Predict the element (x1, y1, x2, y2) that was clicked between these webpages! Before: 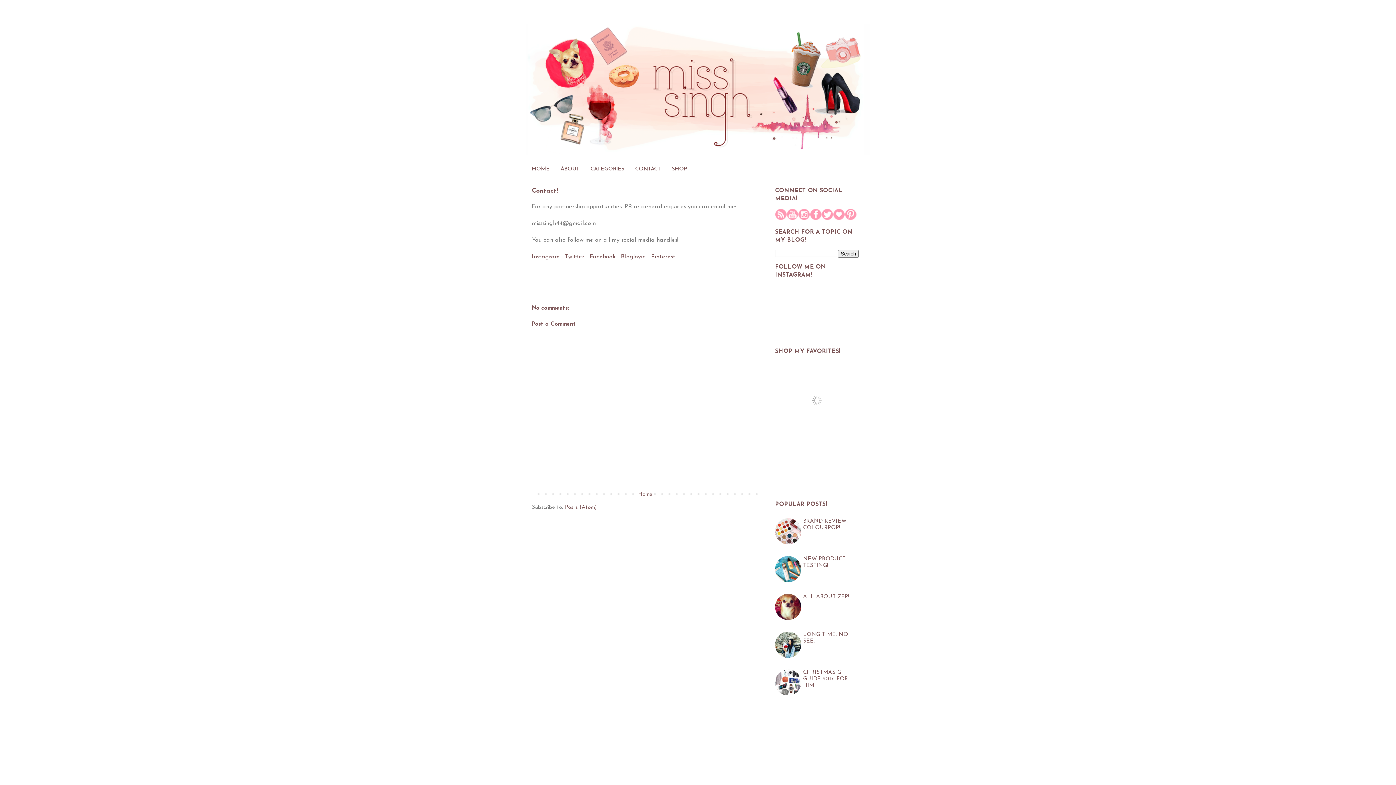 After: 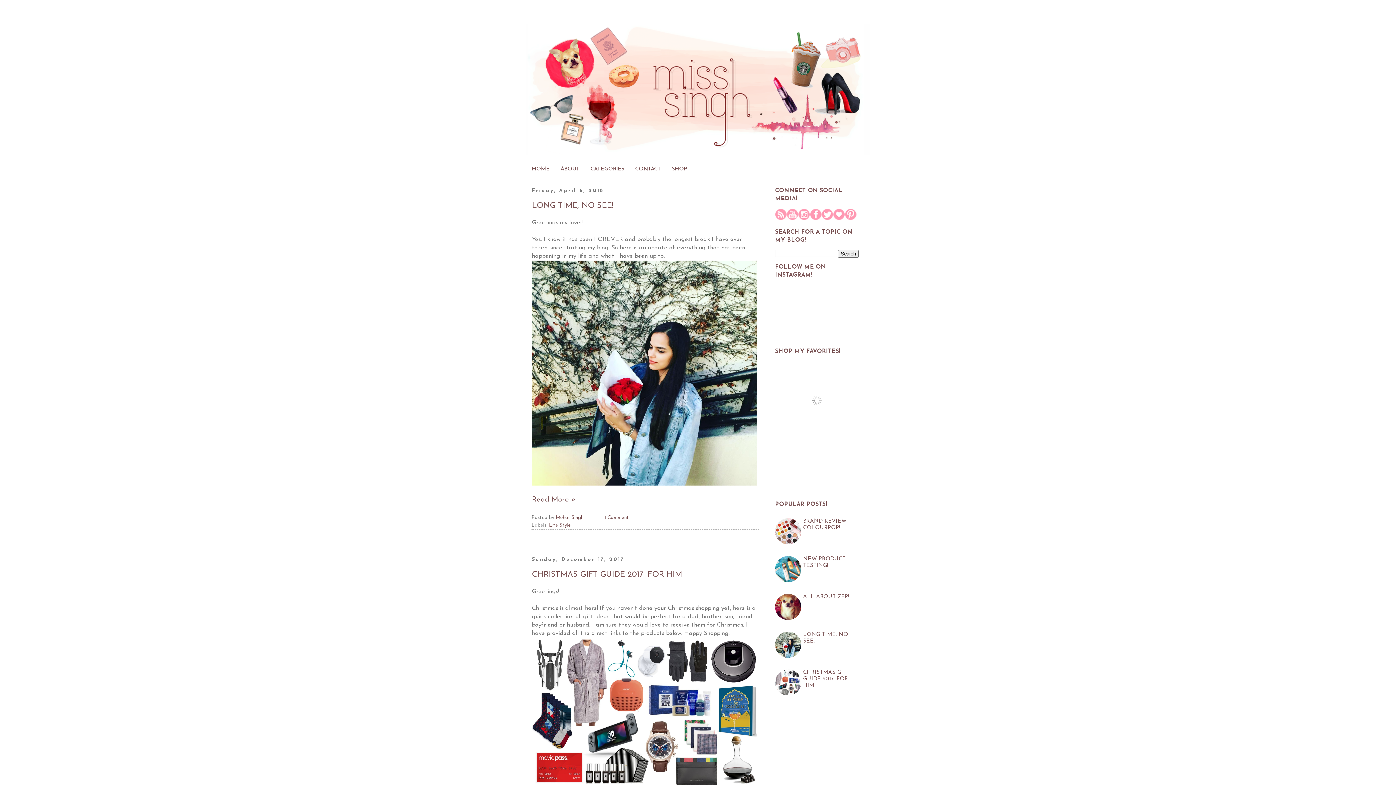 Action: bbox: (636, 490, 654, 499) label: Home